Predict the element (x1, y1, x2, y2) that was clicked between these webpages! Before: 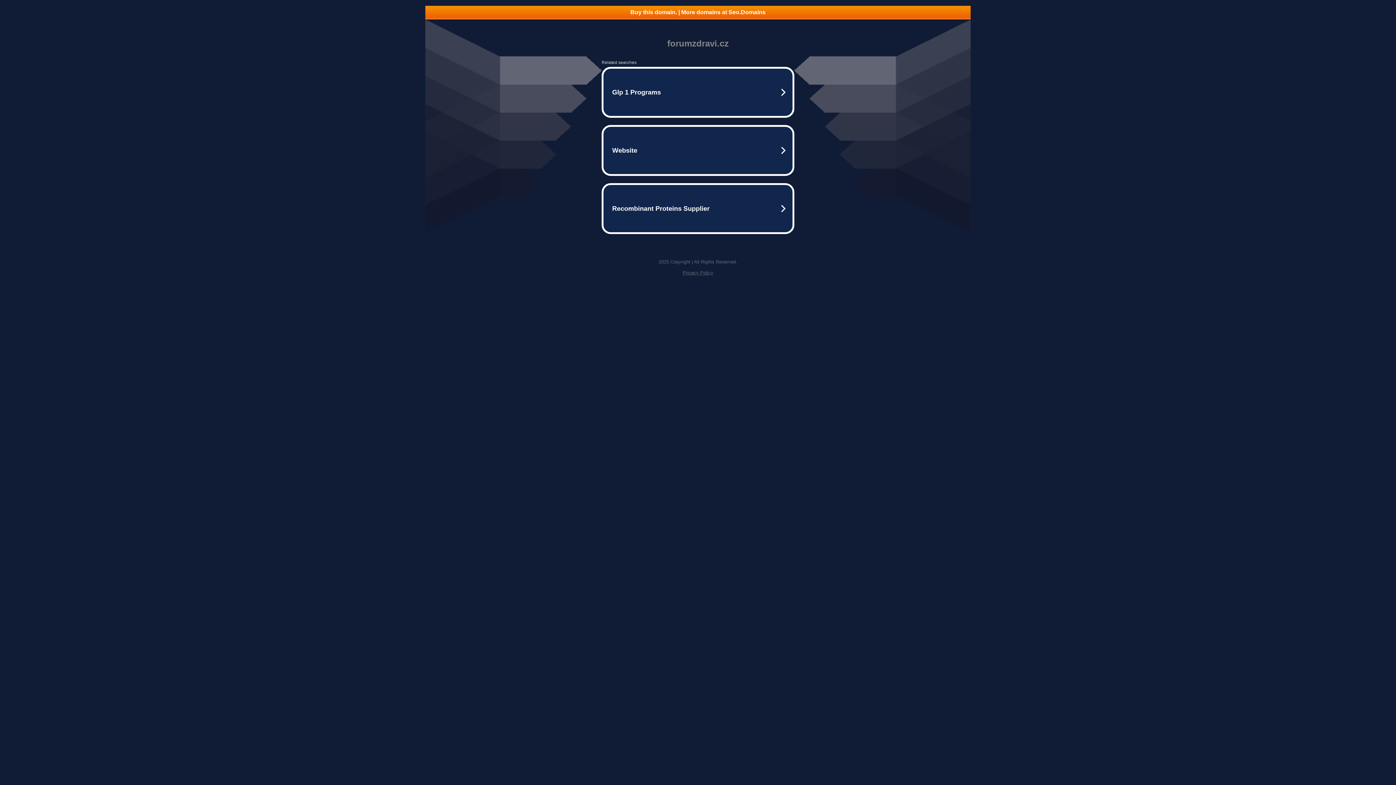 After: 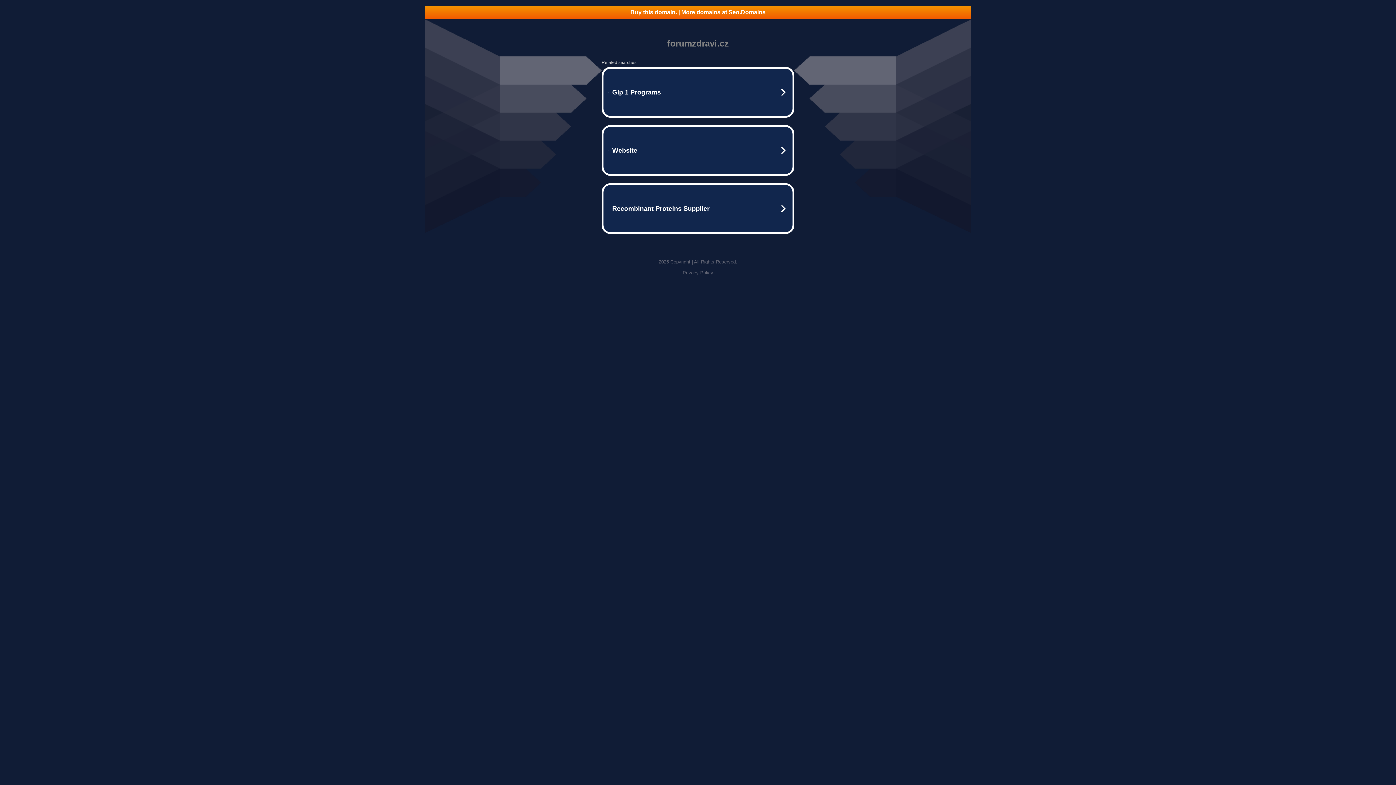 Action: label: Buy this domain. | More domains at Seo.Domains bbox: (425, 5, 970, 18)